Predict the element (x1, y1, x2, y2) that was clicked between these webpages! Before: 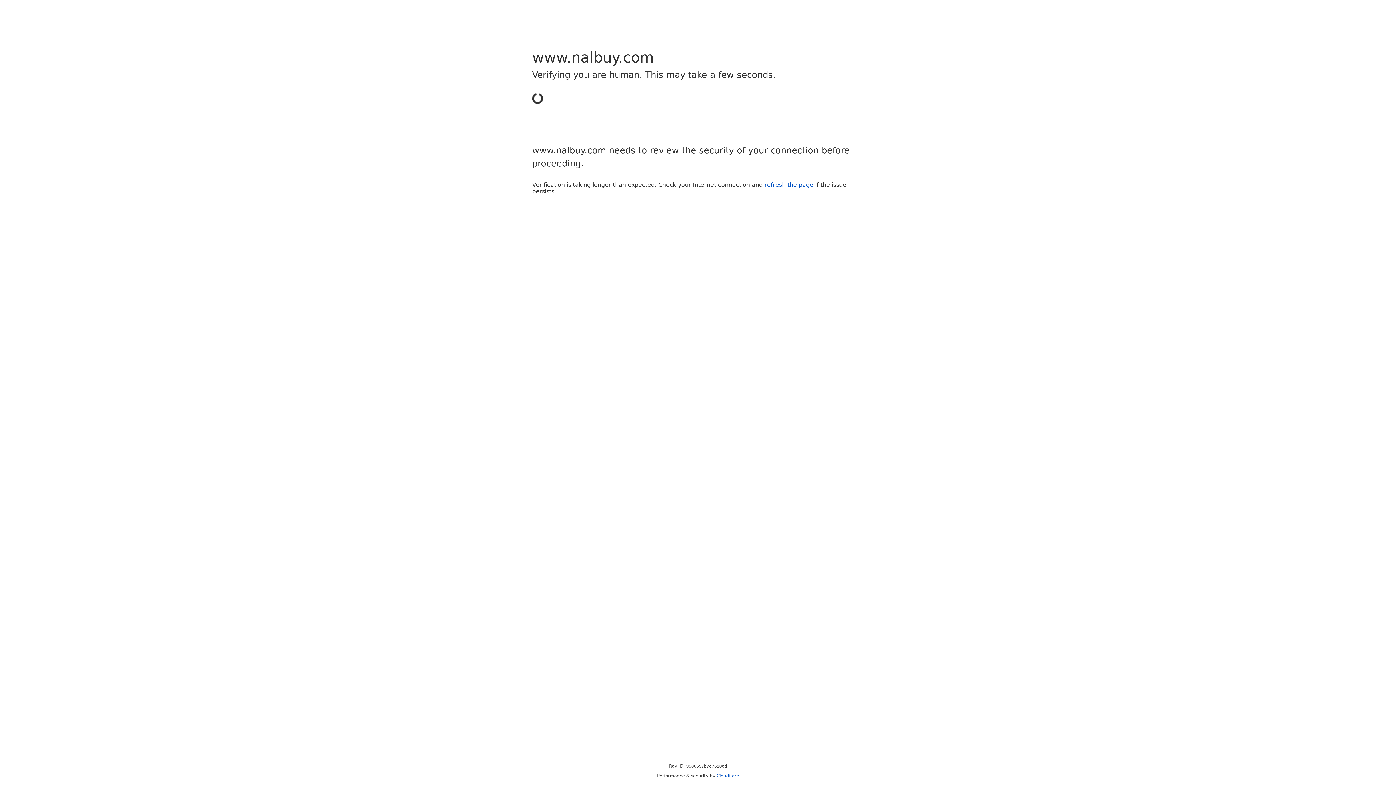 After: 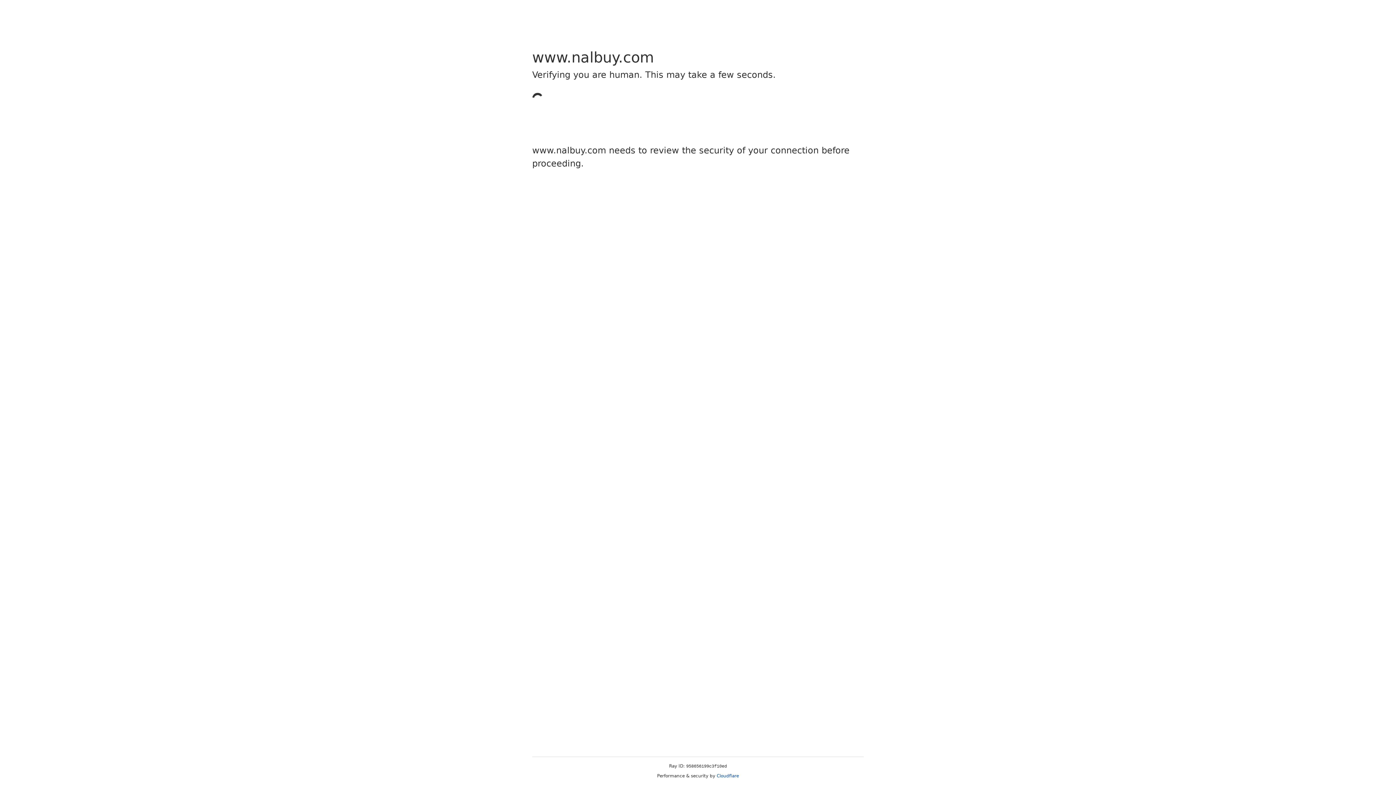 Action: bbox: (716, 773, 739, 778) label: Cloudflare